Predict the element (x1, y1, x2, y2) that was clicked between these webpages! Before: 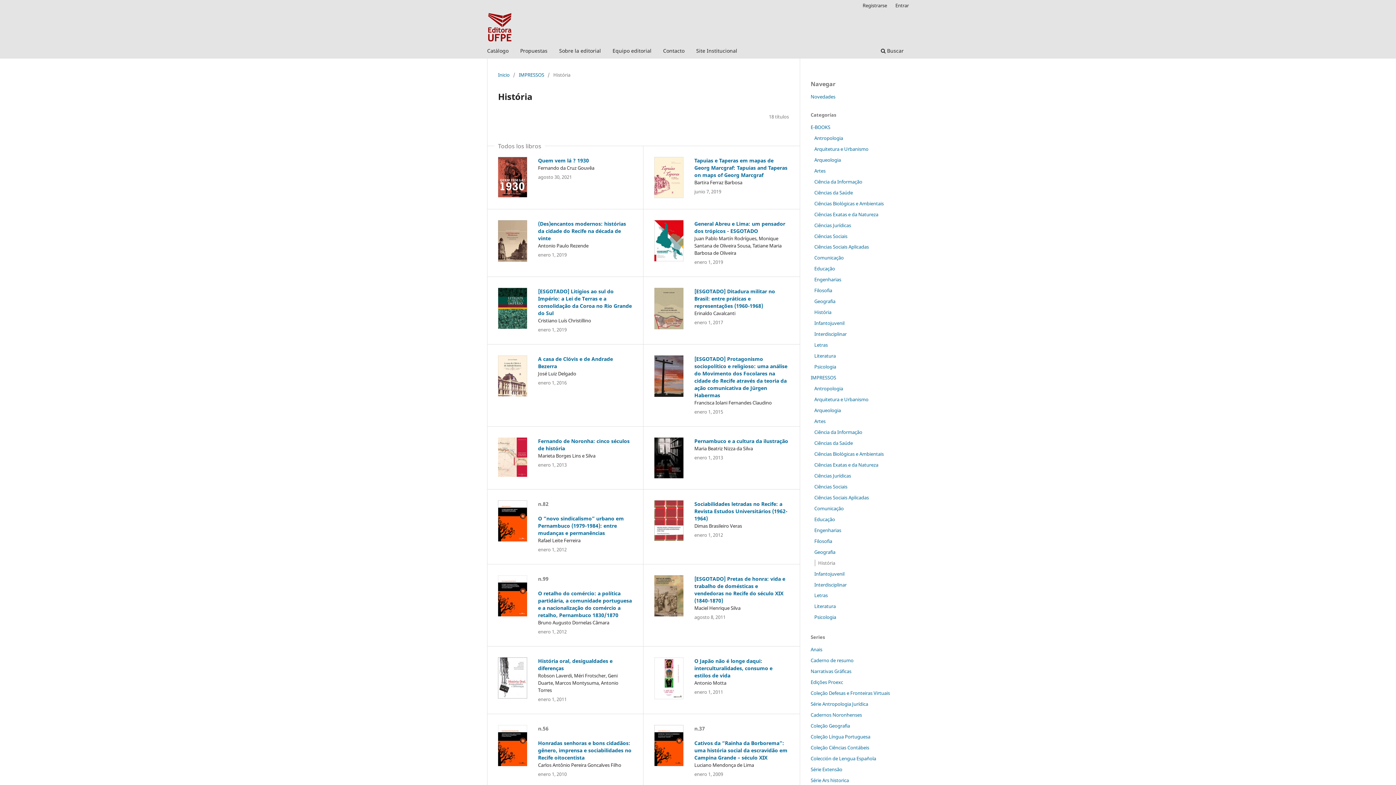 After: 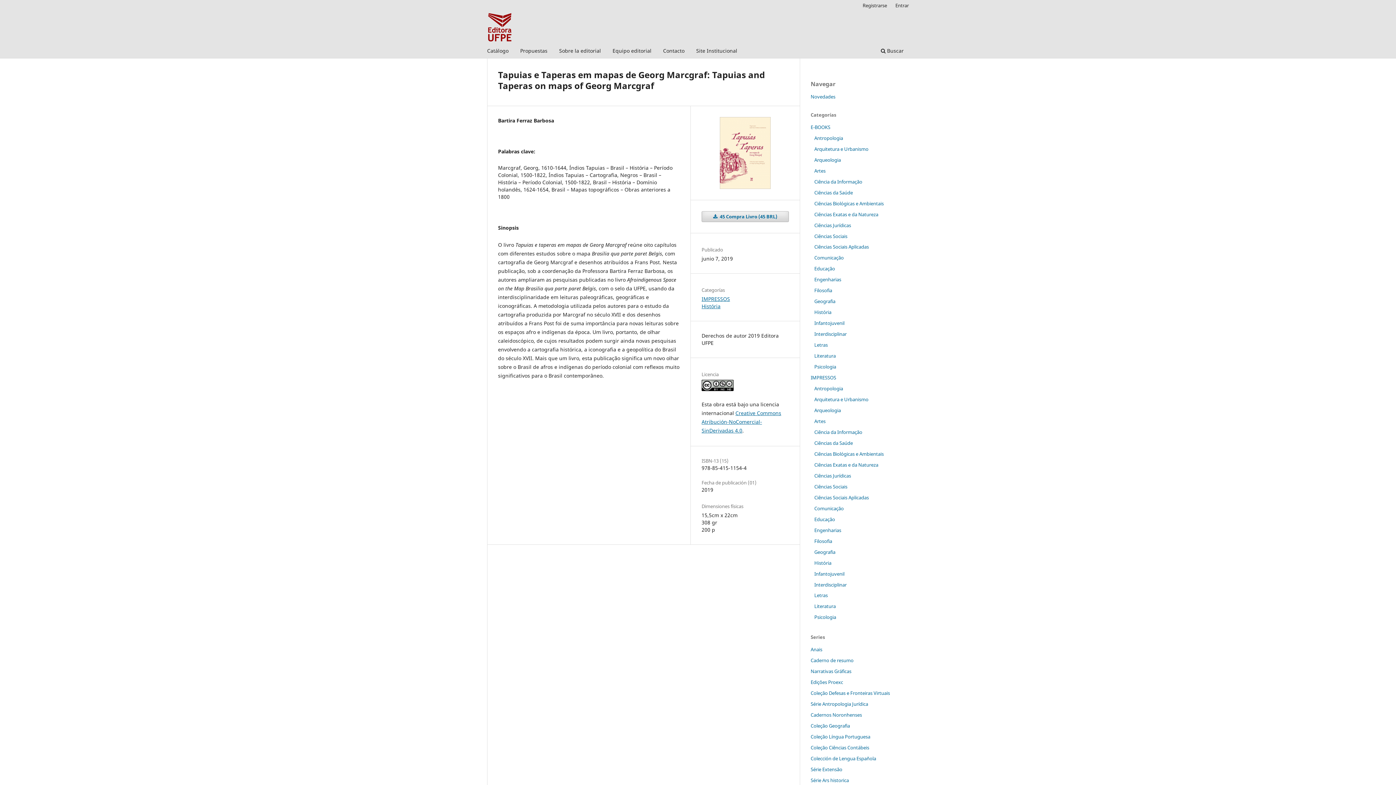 Action: bbox: (694, 157, 787, 178) label: Tapuias e Taperas em mapas de Georg Marcgraf: Tapuias and Taperas on maps of Georg Marcgraf